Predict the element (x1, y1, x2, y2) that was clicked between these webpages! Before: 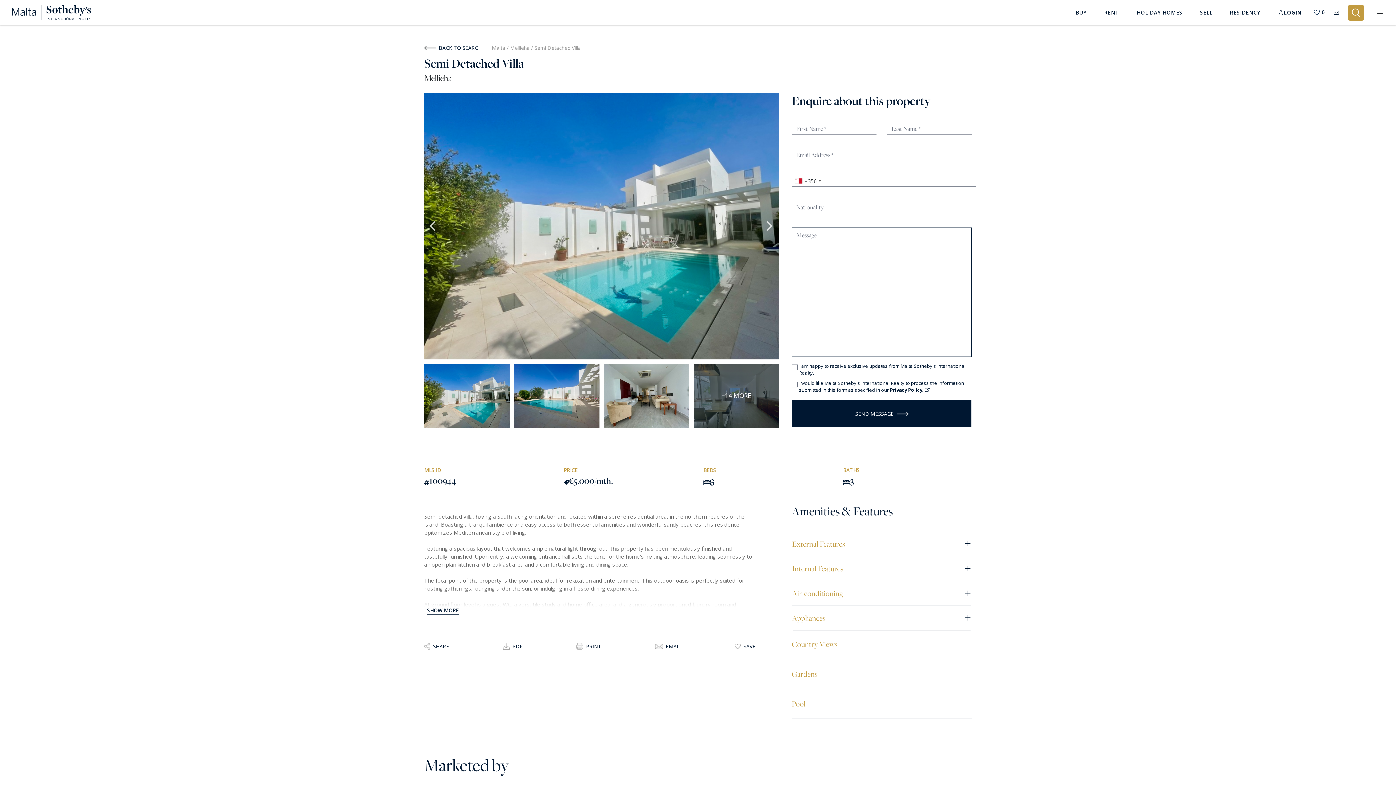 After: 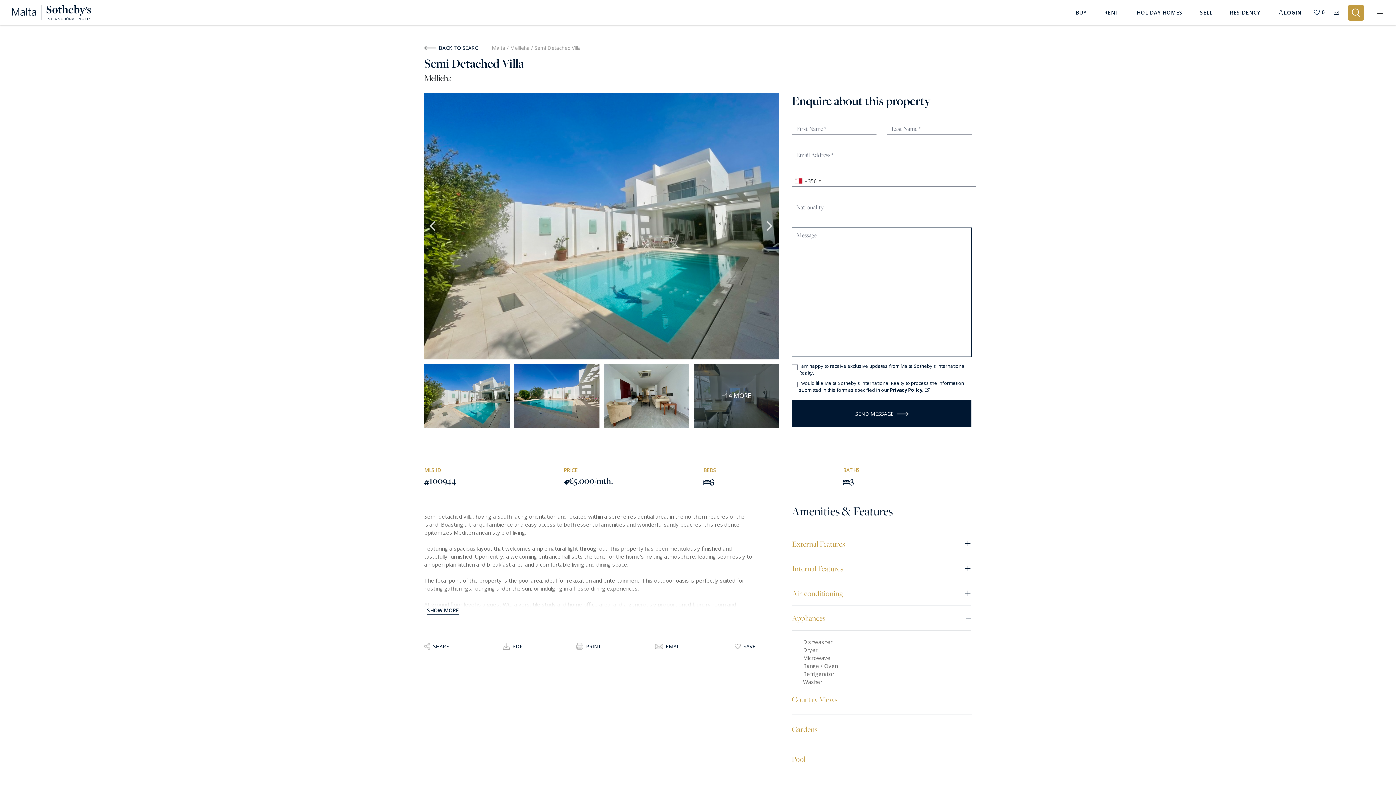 Action: label: Appliances
+ bbox: (792, 606, 971, 630)